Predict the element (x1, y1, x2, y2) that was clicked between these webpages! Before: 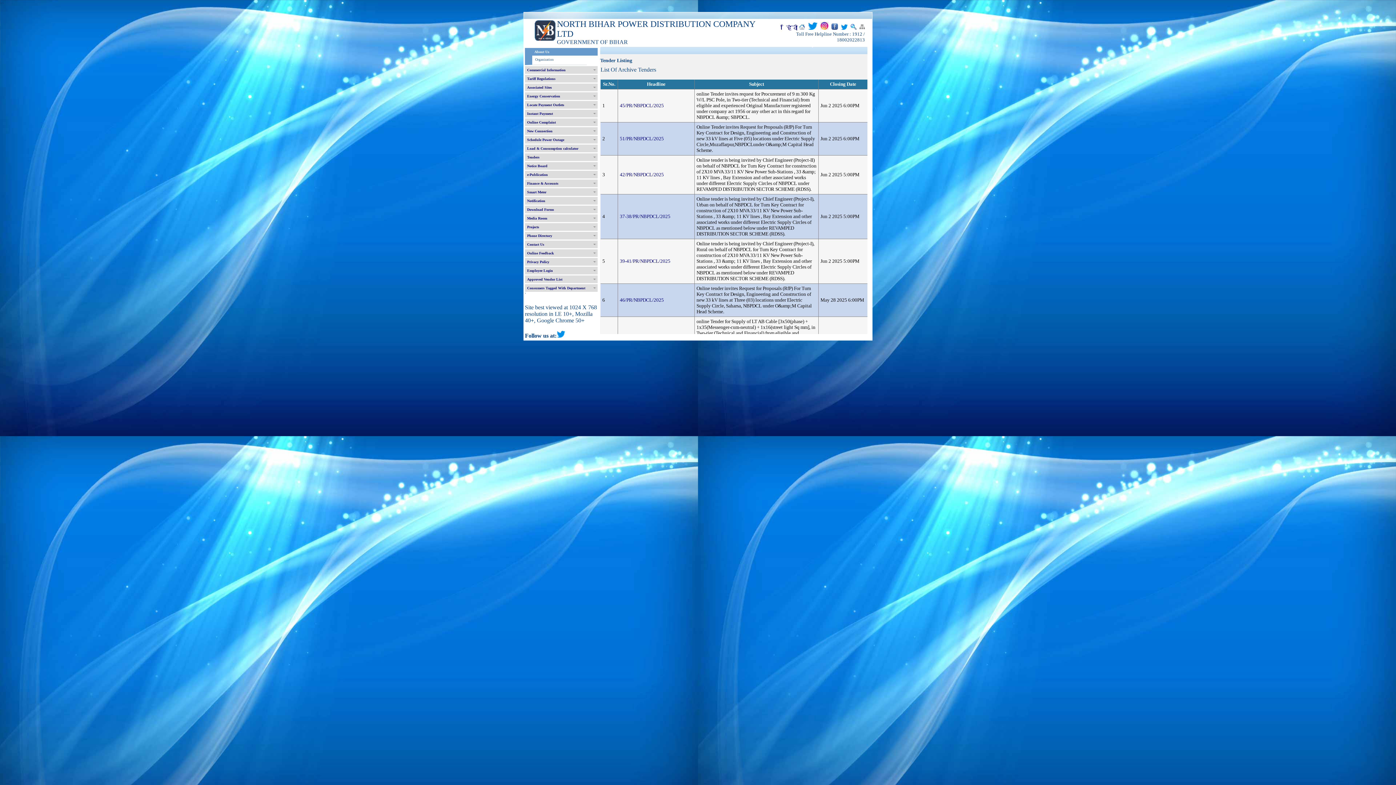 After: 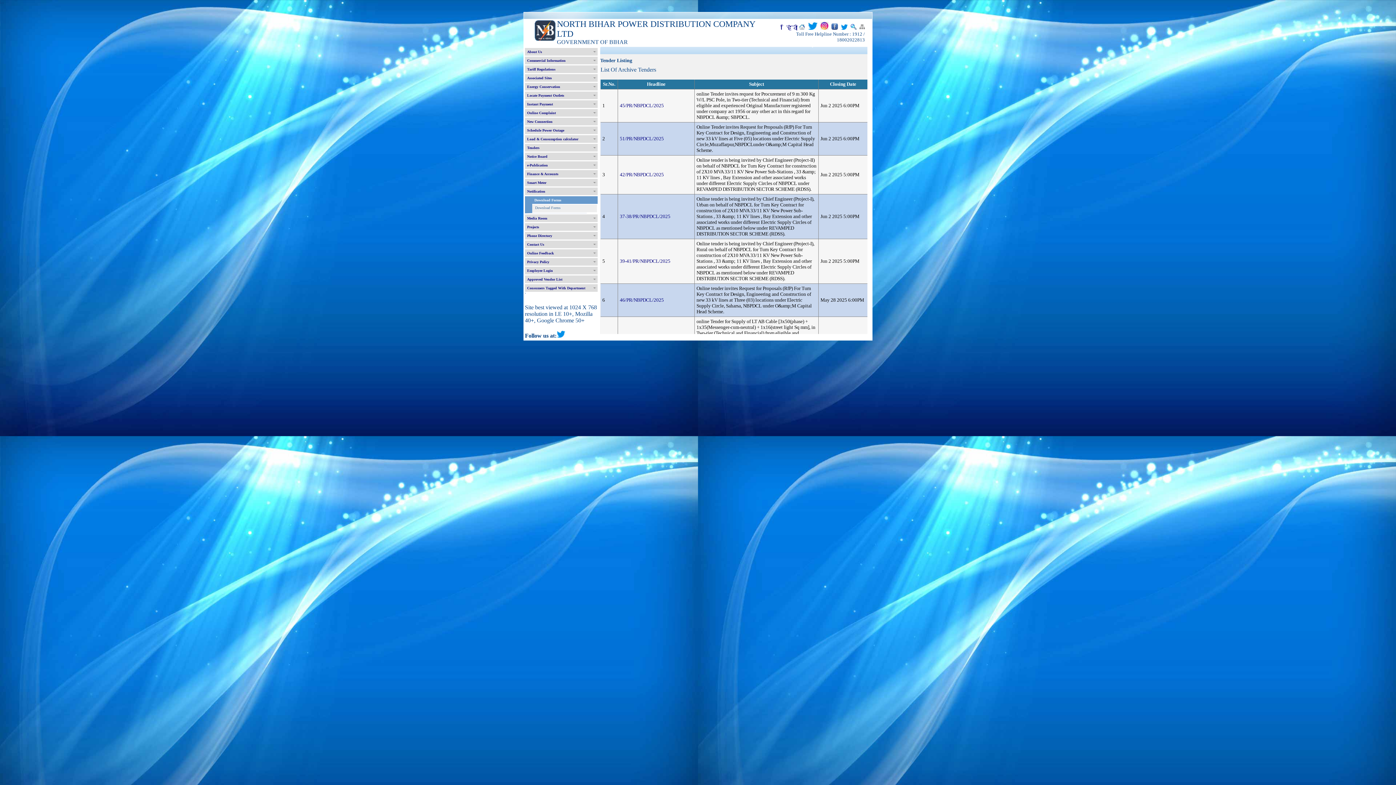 Action: bbox: (525, 205, 597, 213) label: Download Forms